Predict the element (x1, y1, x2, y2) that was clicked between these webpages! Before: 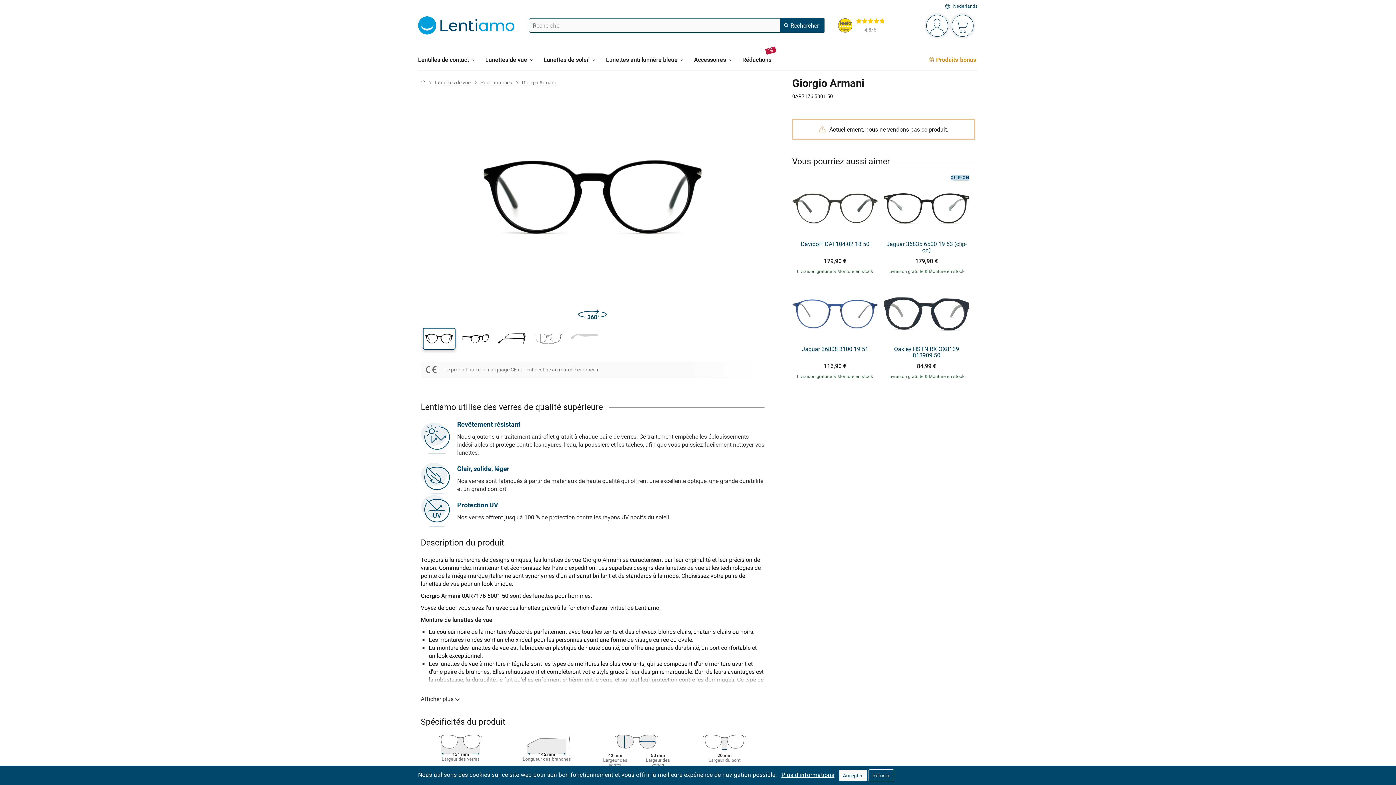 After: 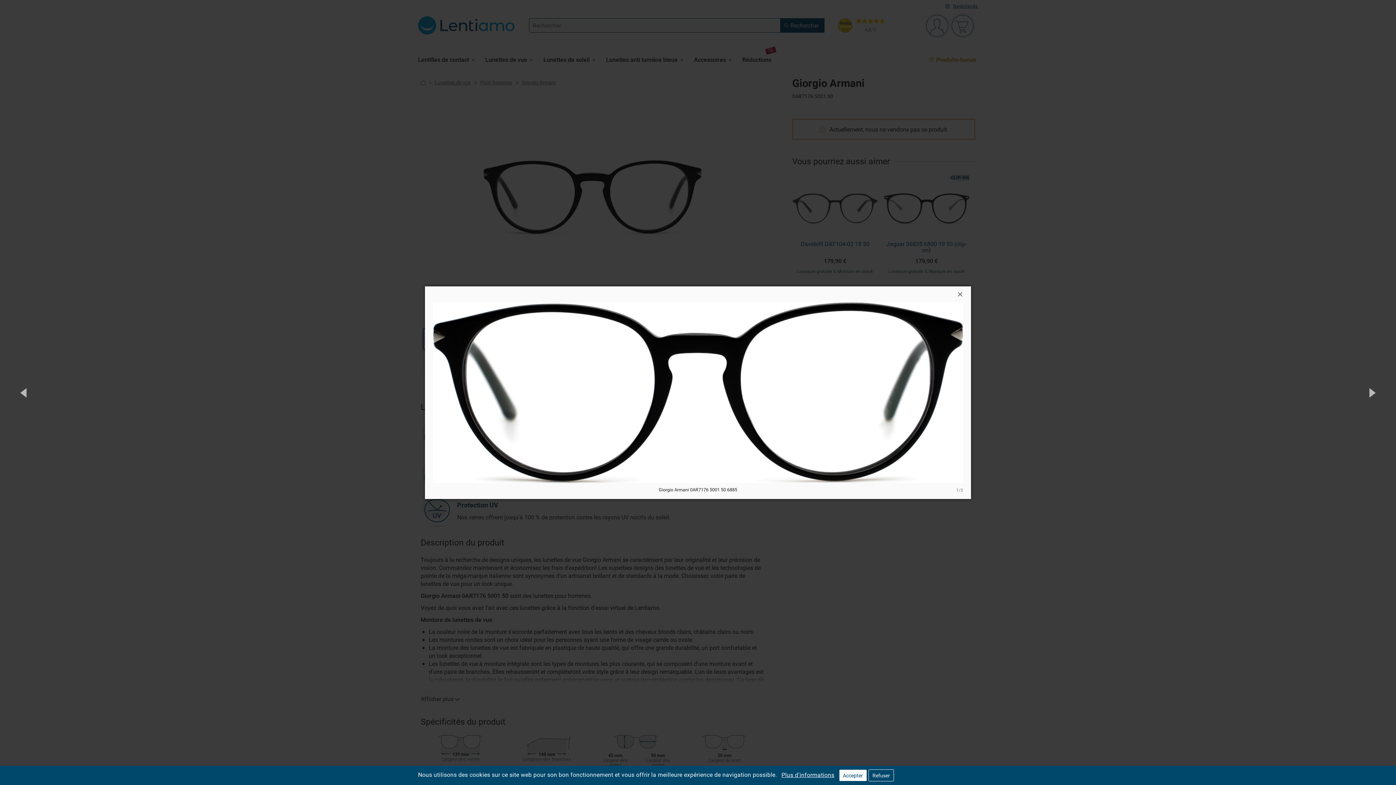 Action: bbox: (483, 192, 701, 200)